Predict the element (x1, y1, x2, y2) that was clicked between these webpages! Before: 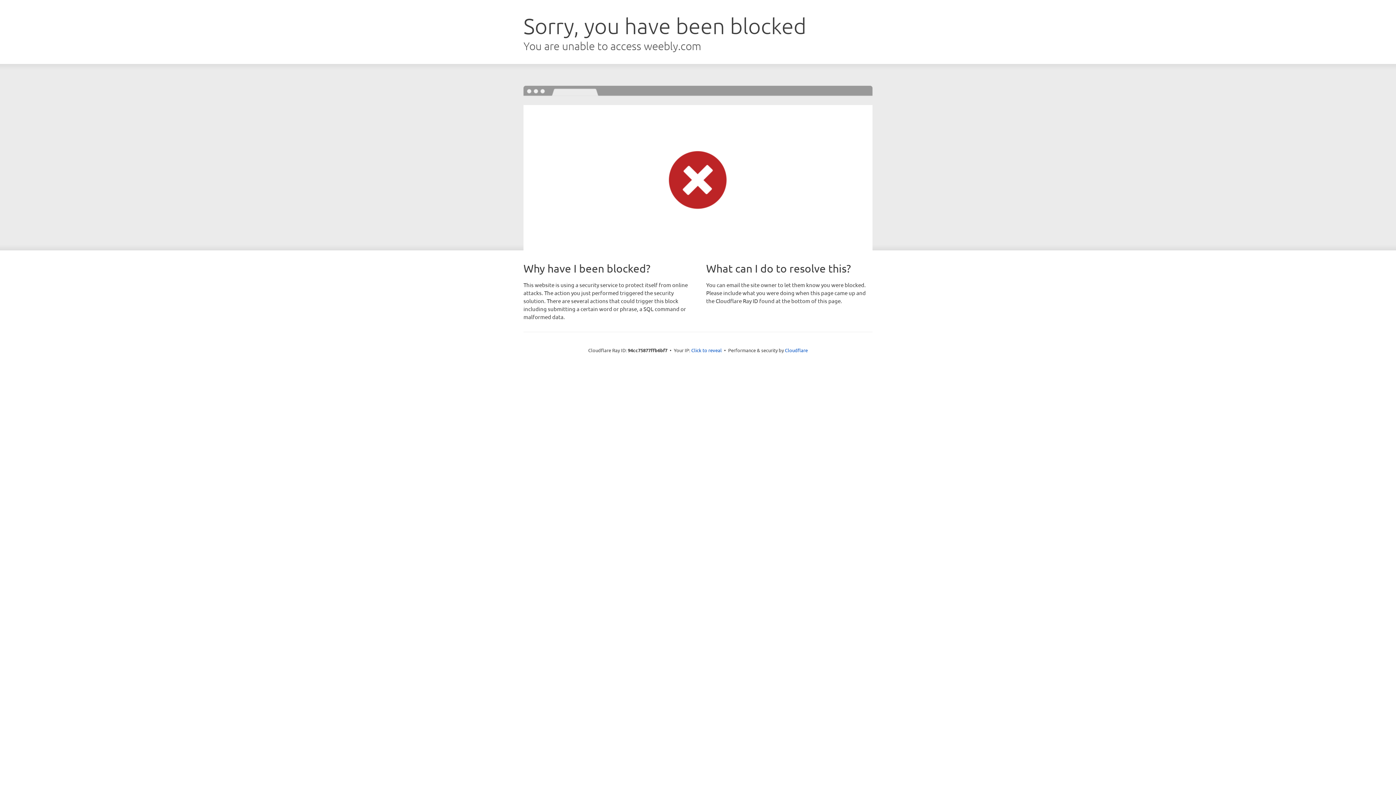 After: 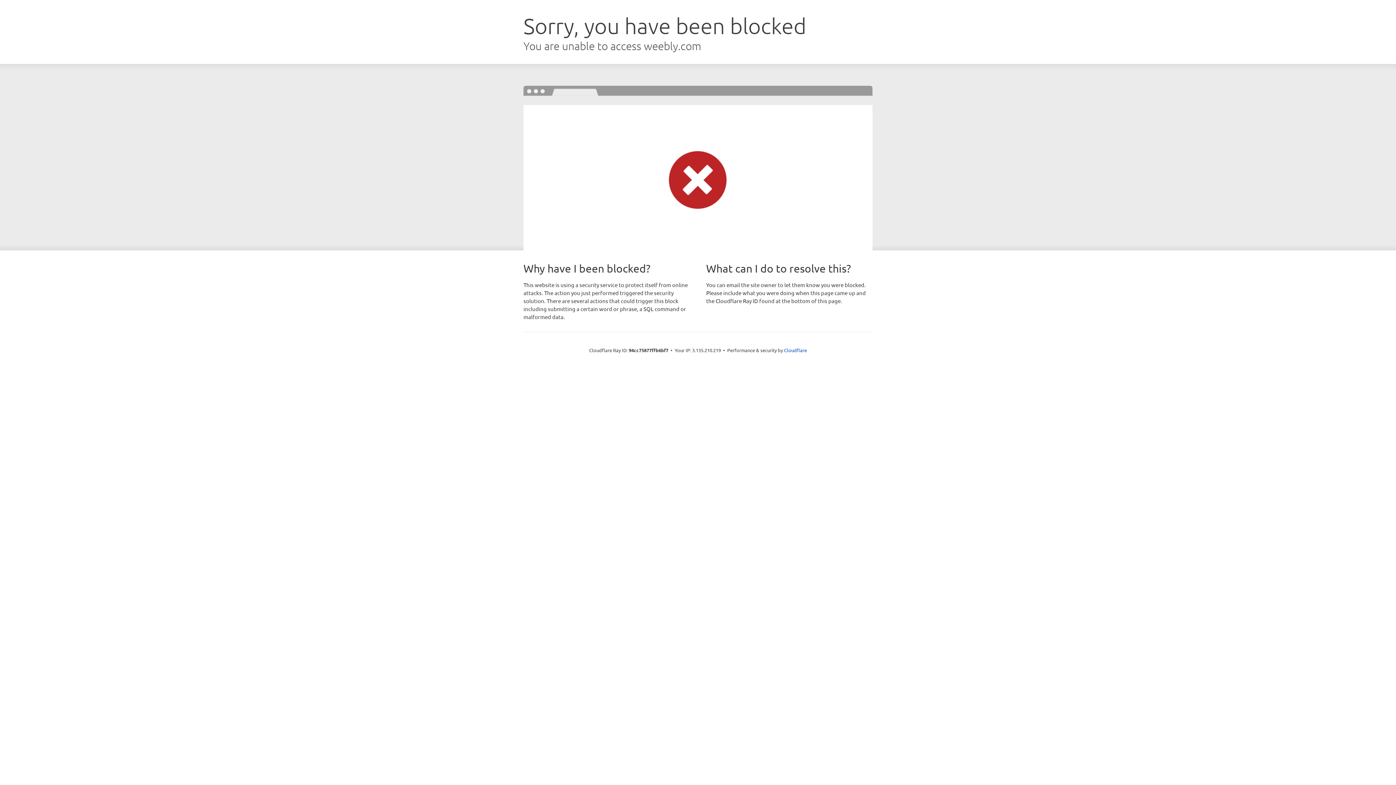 Action: bbox: (691, 346, 722, 353) label: Click to reveal